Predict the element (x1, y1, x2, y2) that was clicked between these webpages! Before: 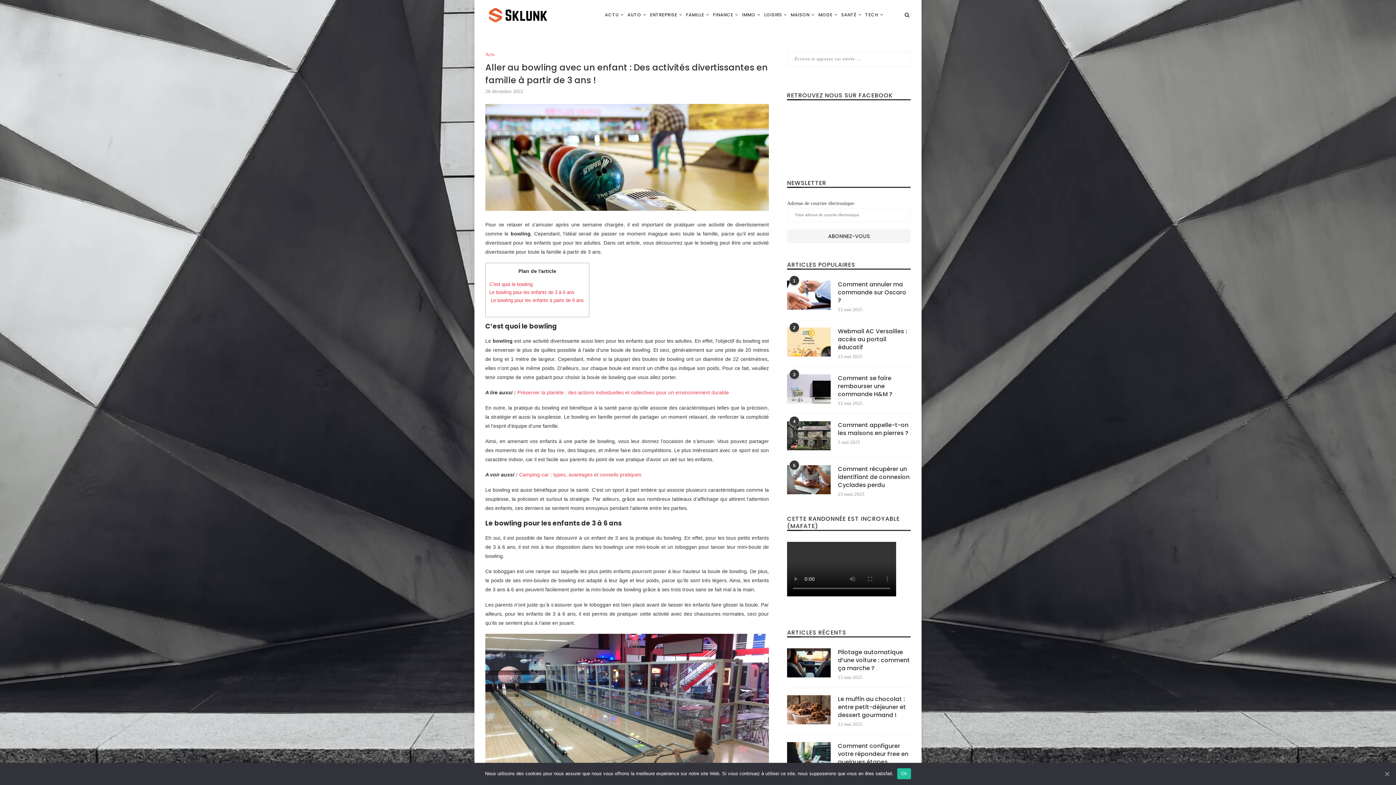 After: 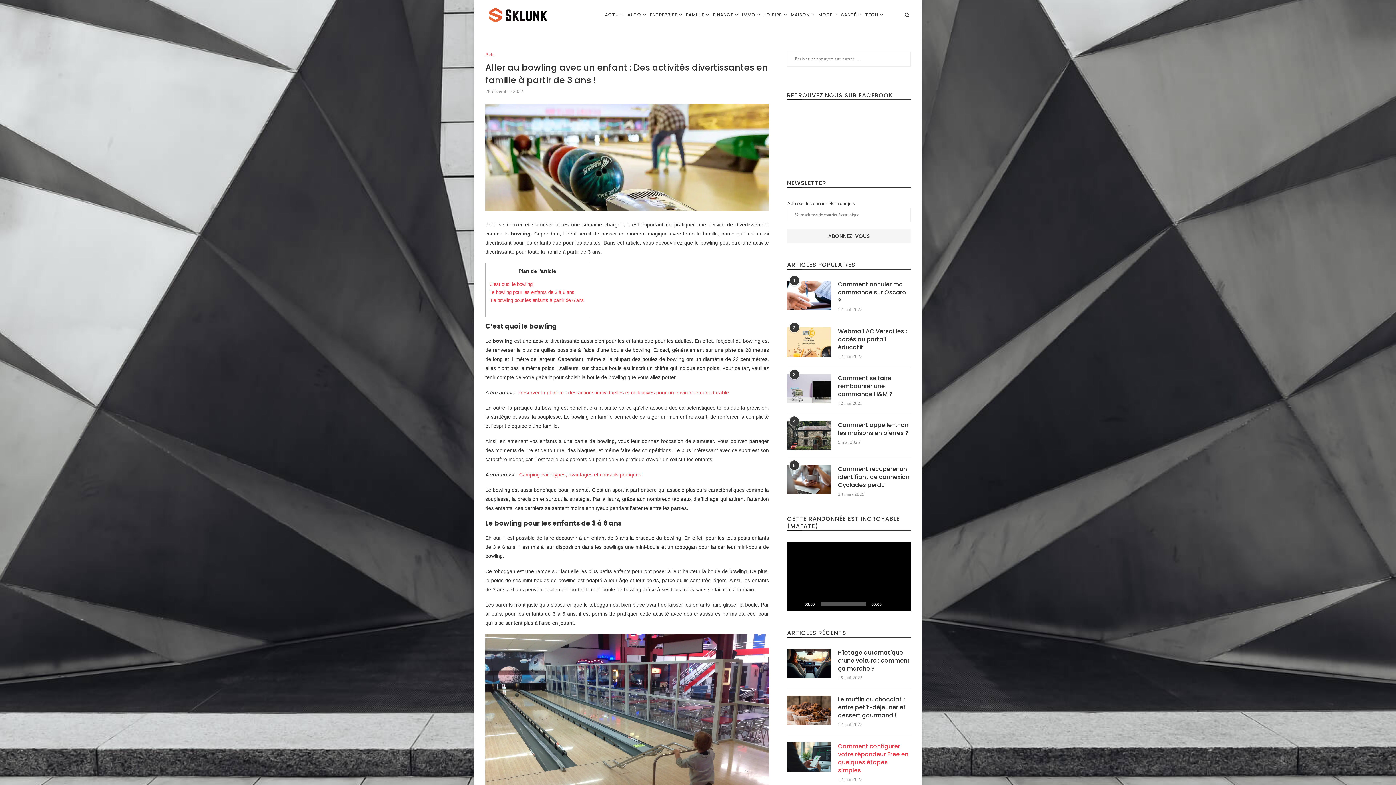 Action: bbox: (897, 768, 911, 779) label: Ok